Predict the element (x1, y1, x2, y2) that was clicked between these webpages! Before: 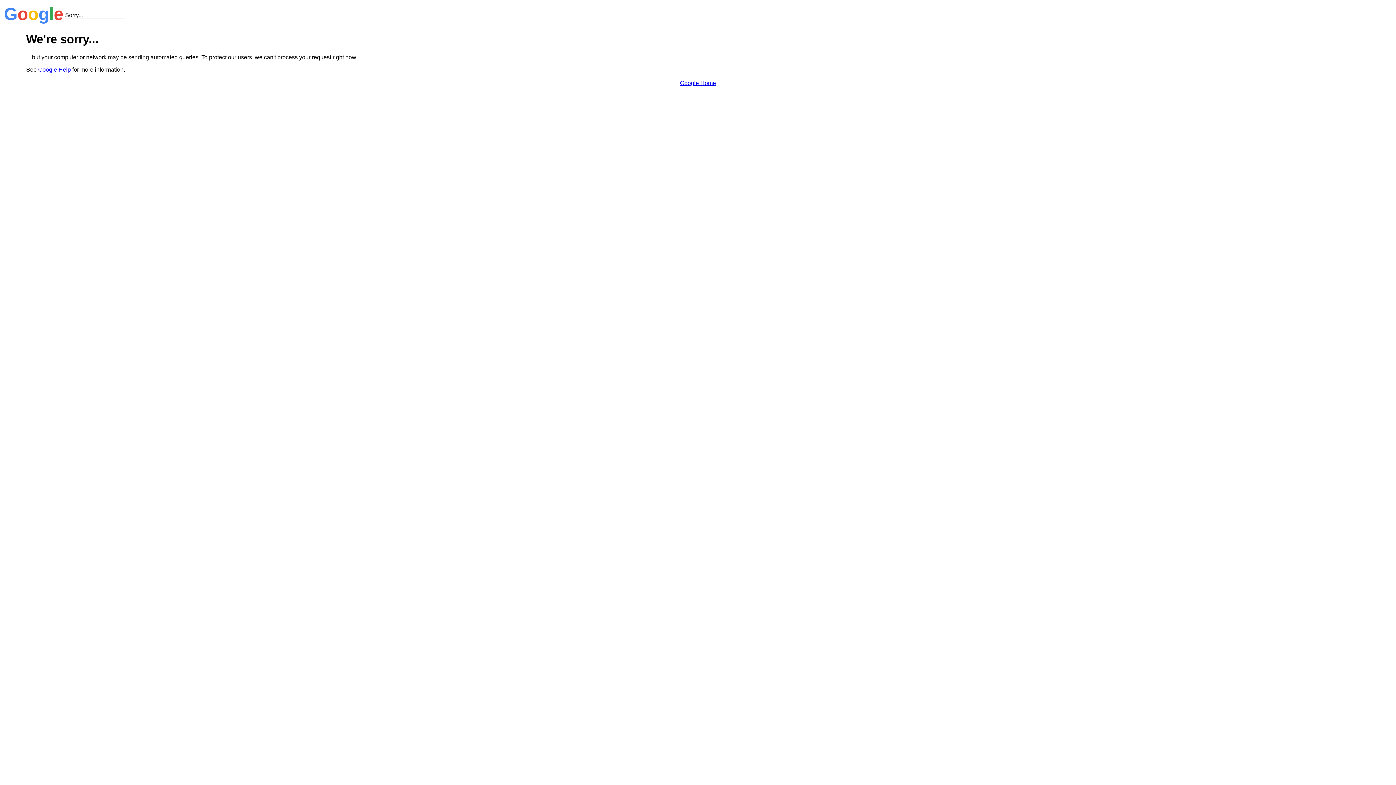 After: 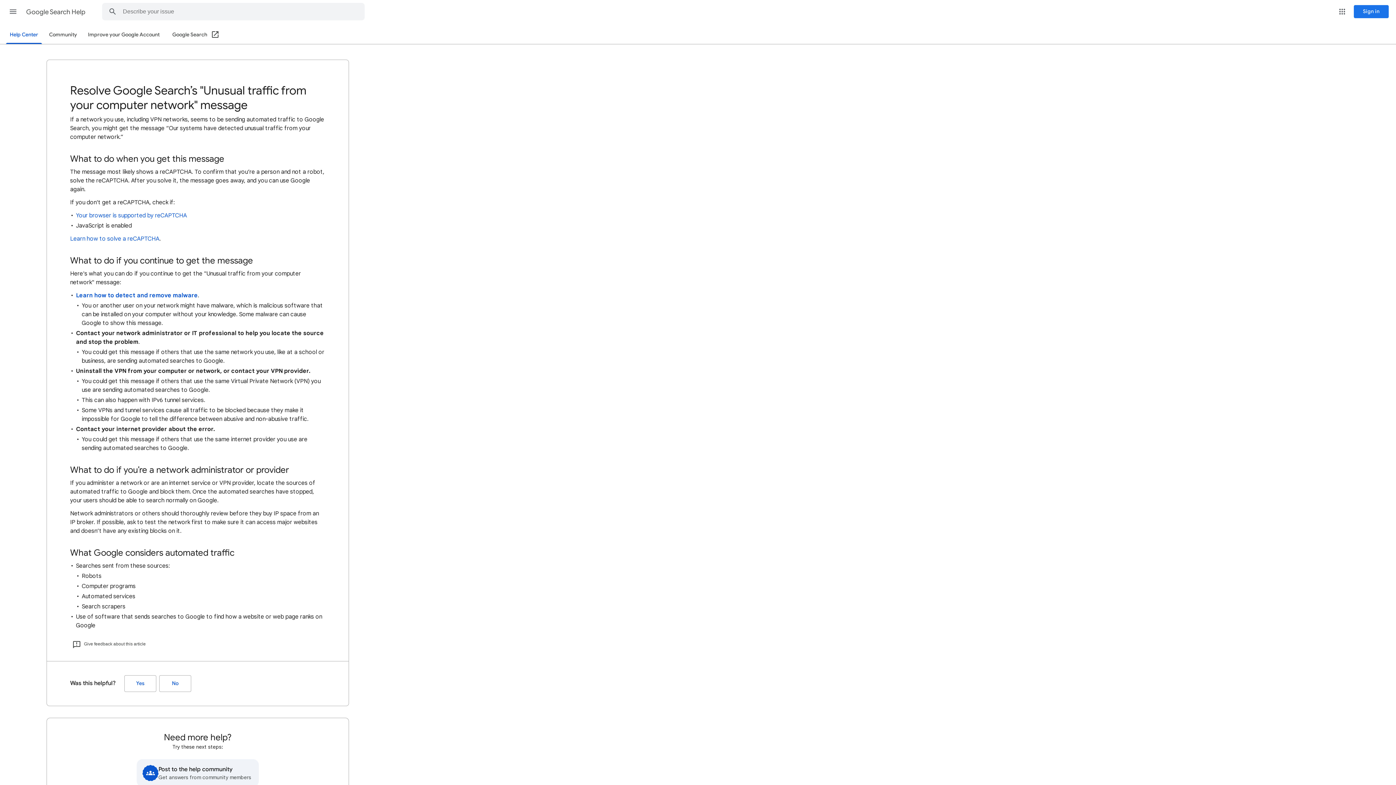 Action: label: Google Help bbox: (38, 66, 70, 72)